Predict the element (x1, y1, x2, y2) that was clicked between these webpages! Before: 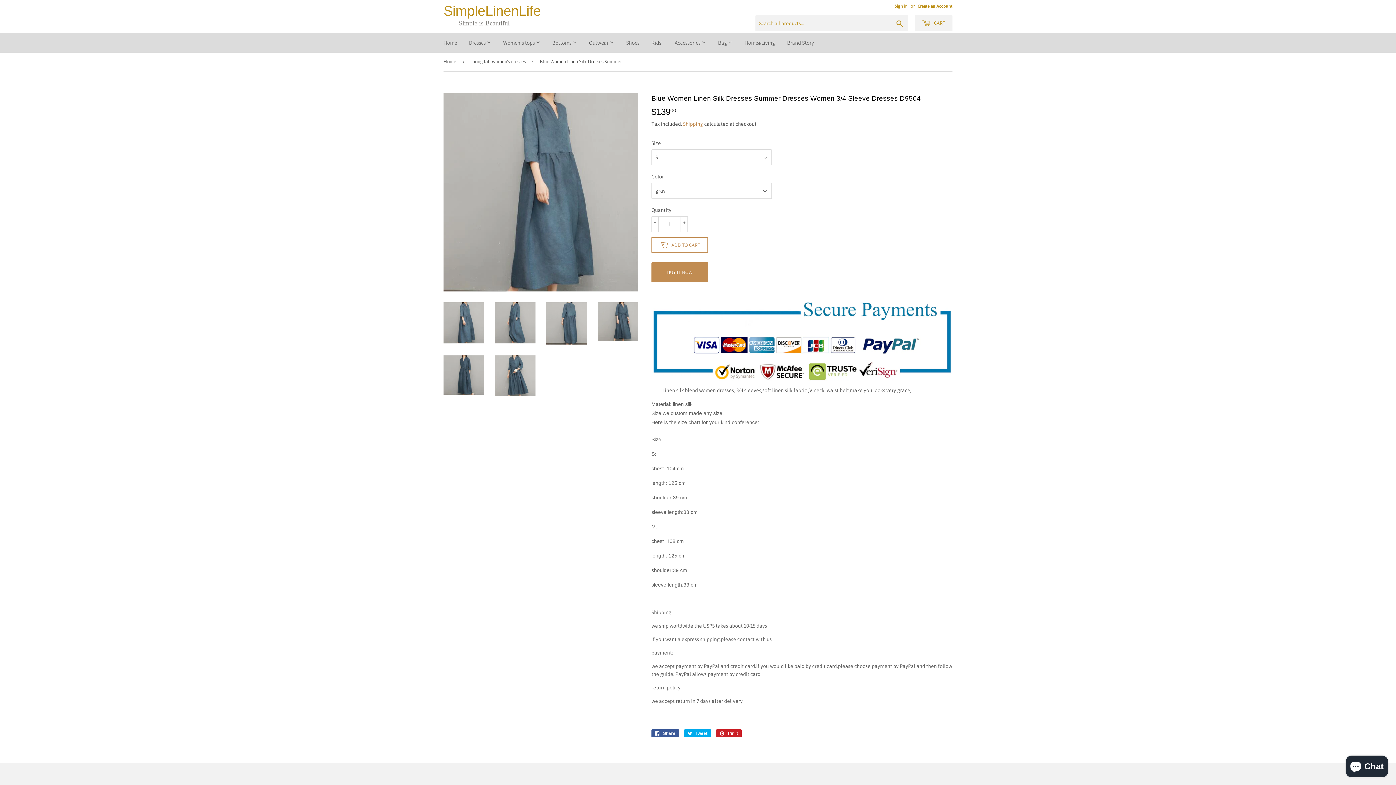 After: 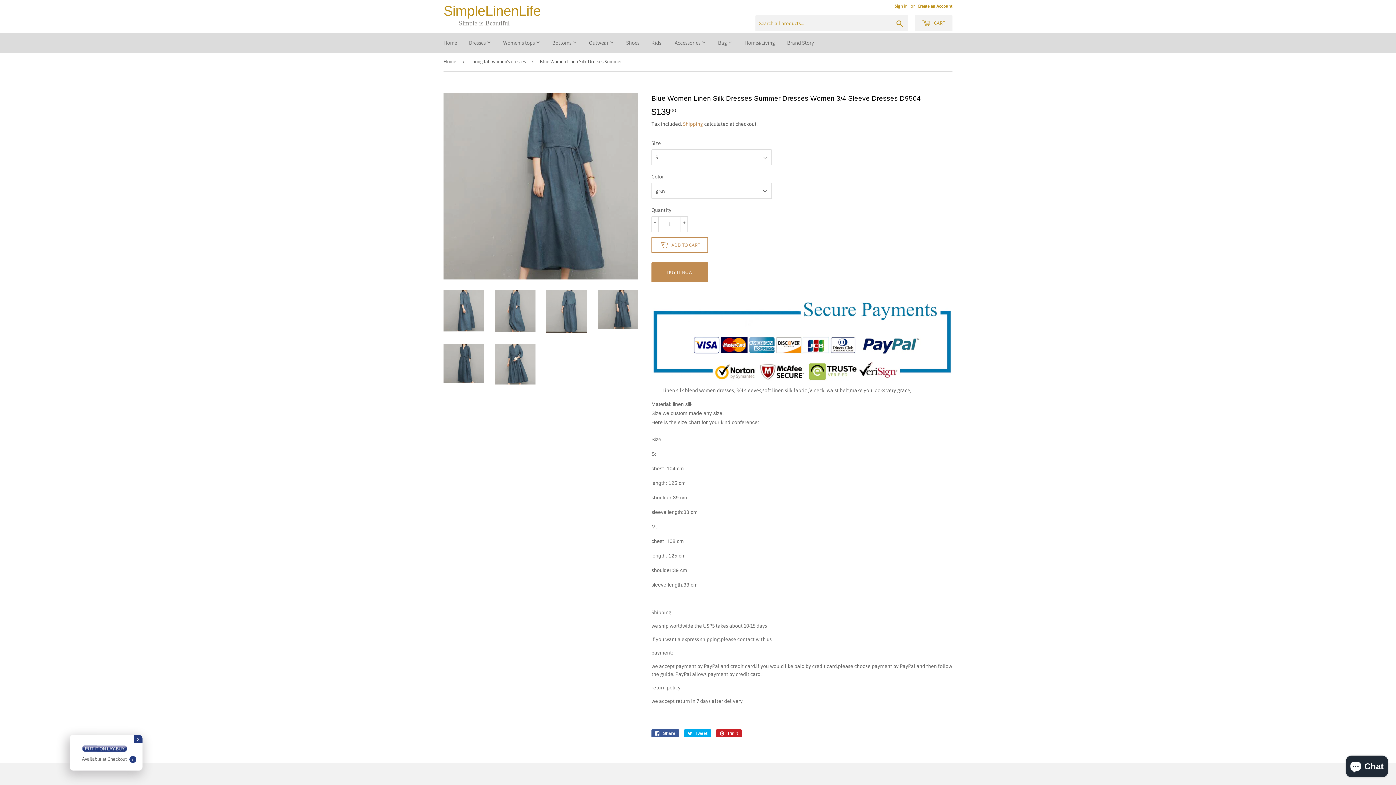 Action: bbox: (598, 302, 638, 341)